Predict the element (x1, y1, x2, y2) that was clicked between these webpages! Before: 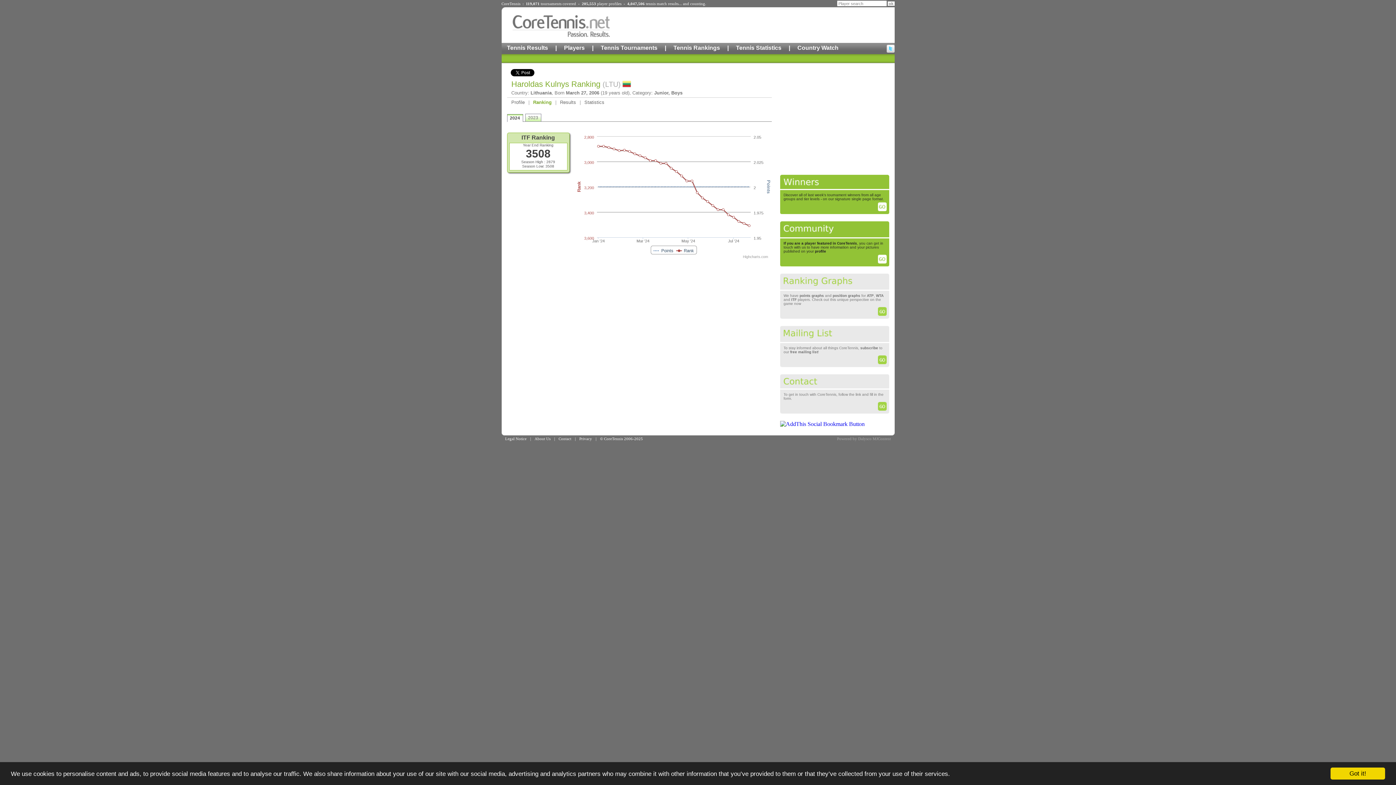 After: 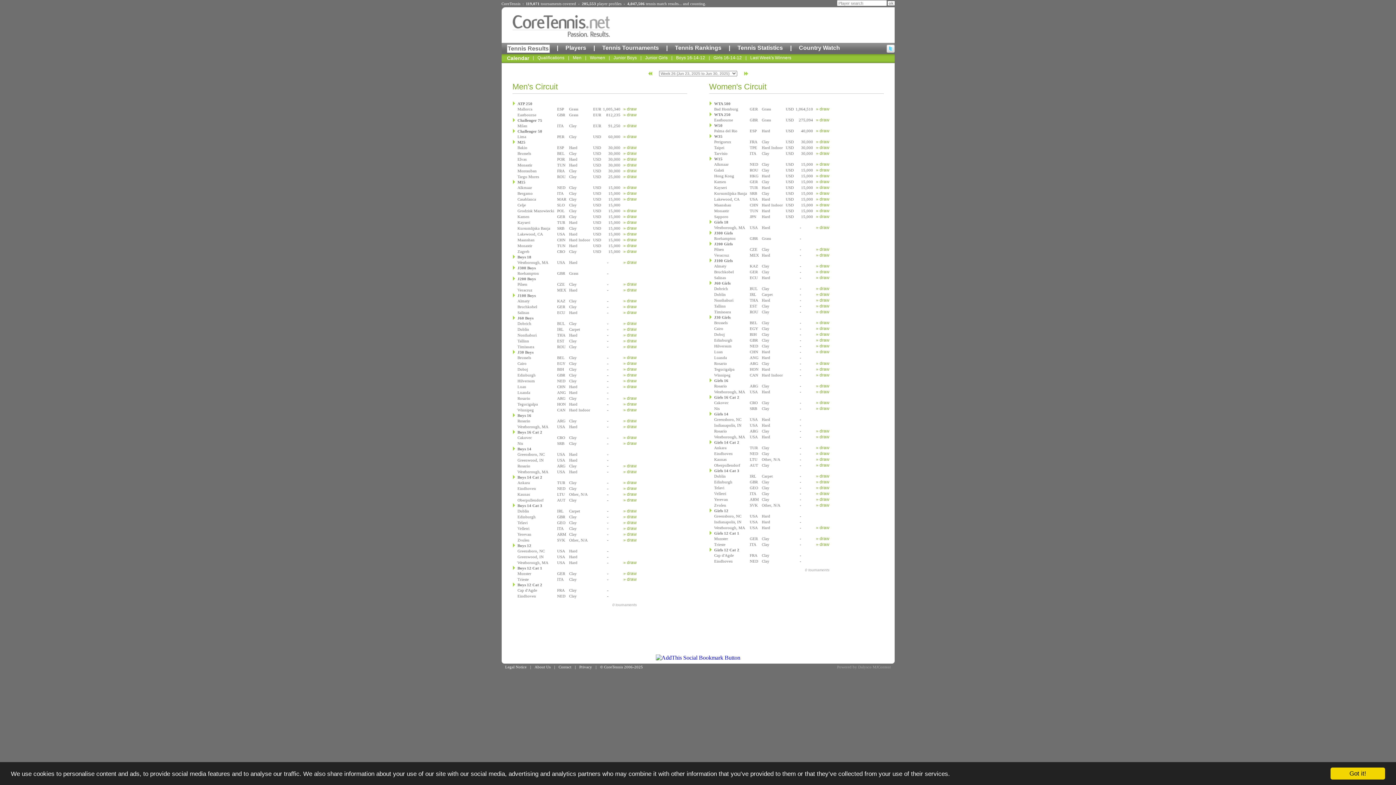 Action: label: tennis match results bbox: (646, 1, 678, 5)